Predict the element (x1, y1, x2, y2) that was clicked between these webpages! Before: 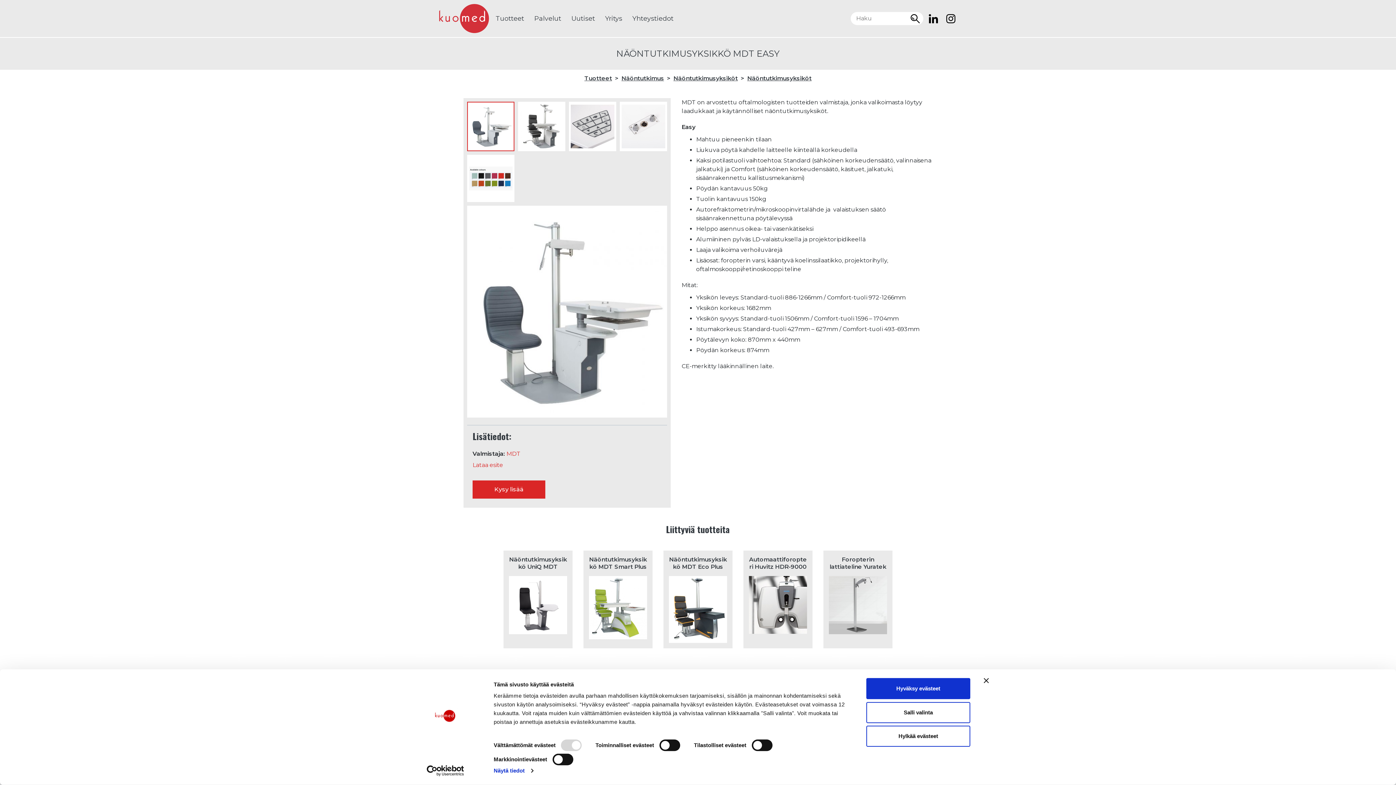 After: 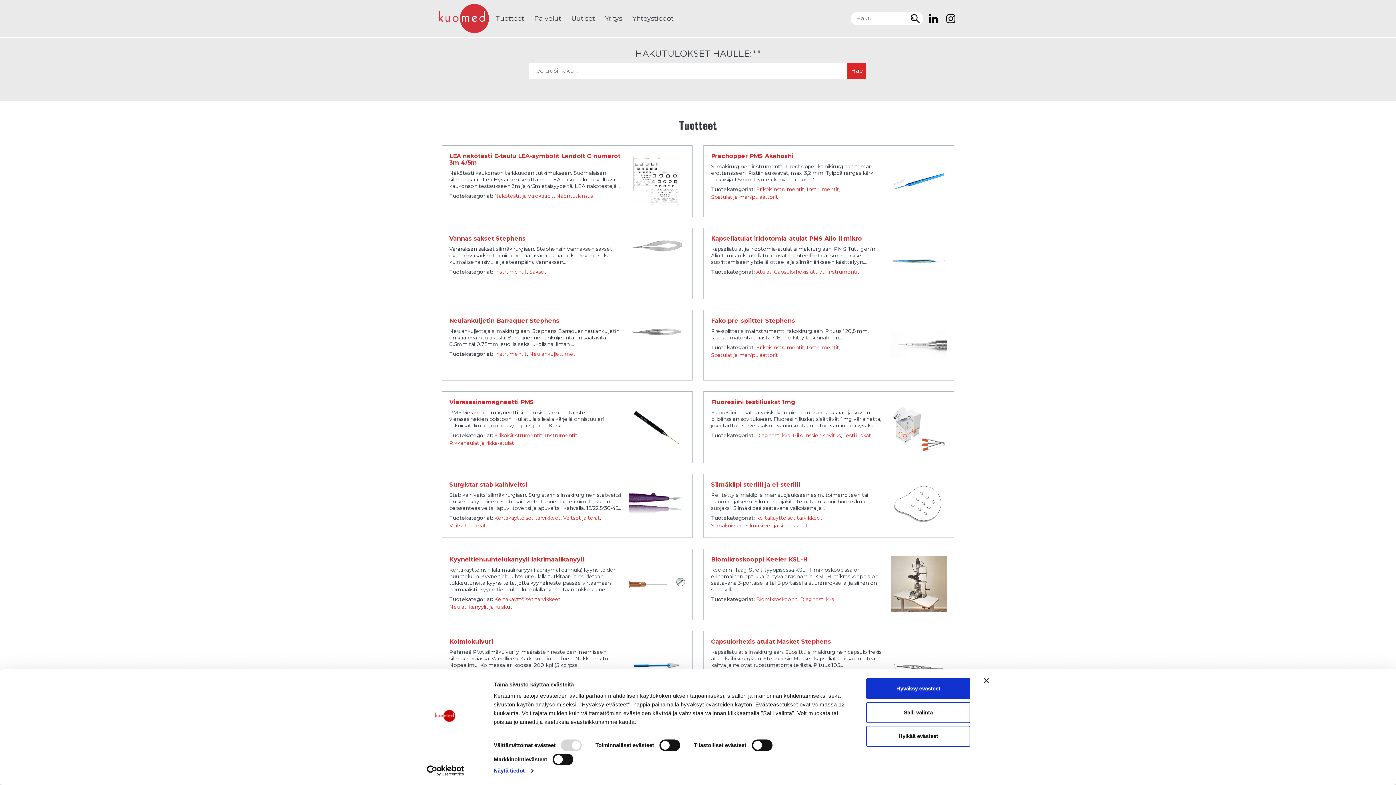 Action: bbox: (910, 12, 923, 25)